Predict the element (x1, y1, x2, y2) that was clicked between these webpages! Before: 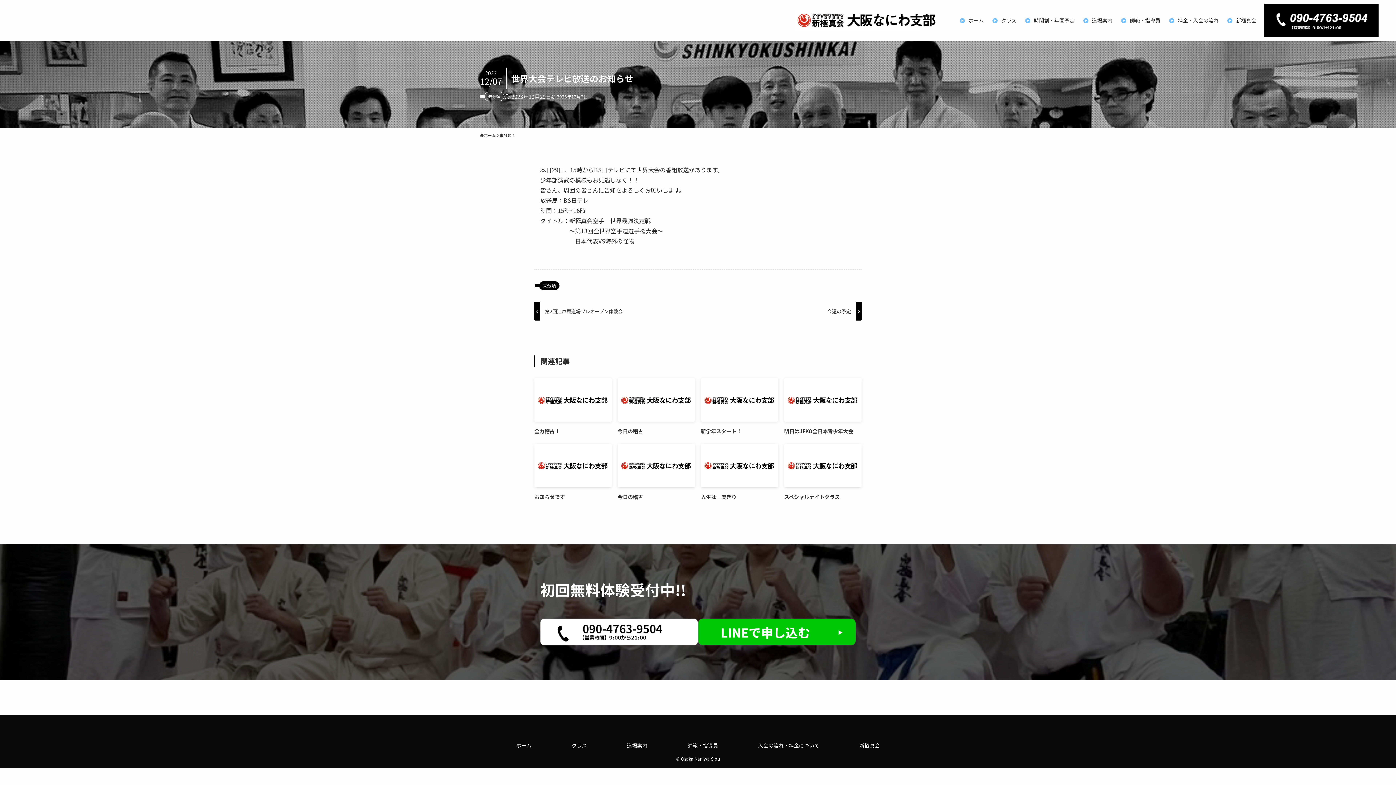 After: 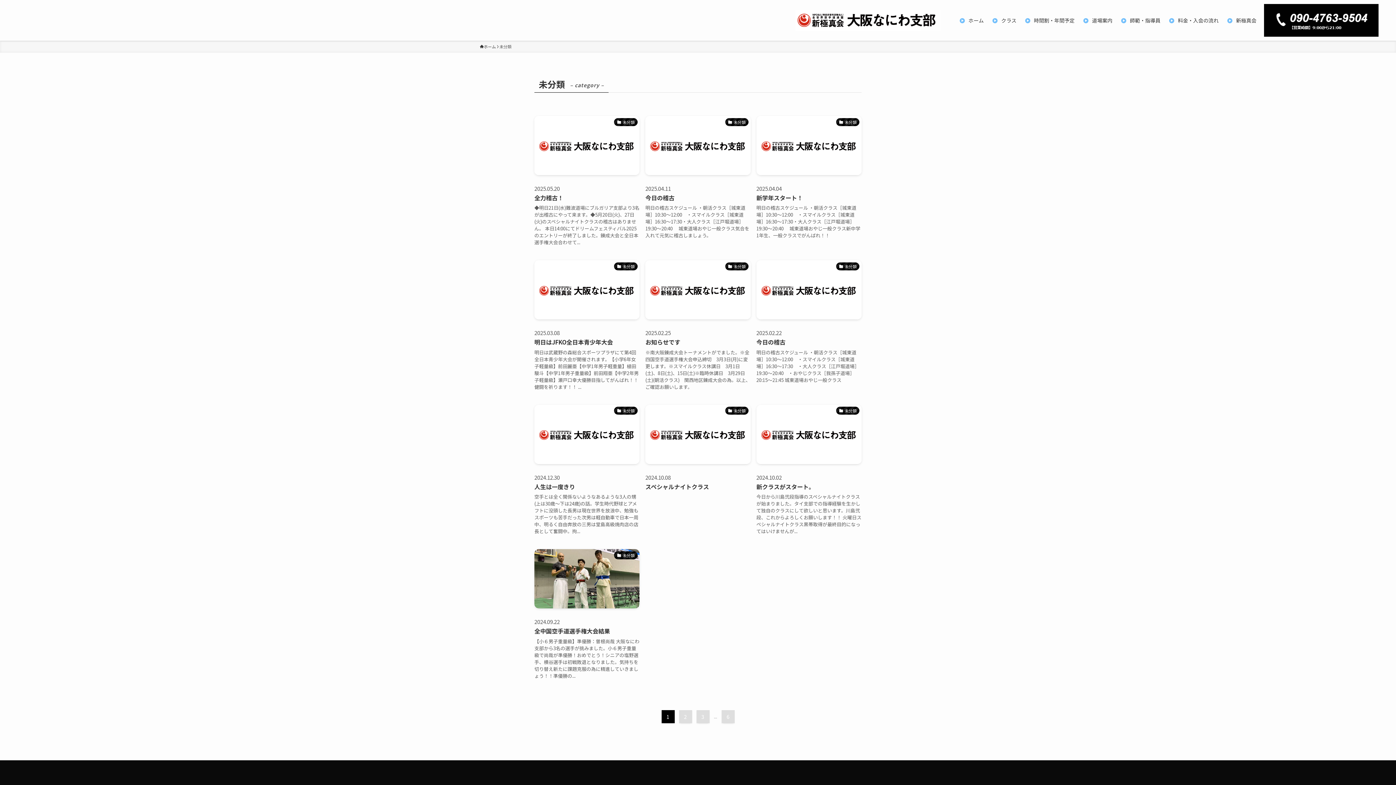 Action: bbox: (539, 281, 559, 290) label: 未分類